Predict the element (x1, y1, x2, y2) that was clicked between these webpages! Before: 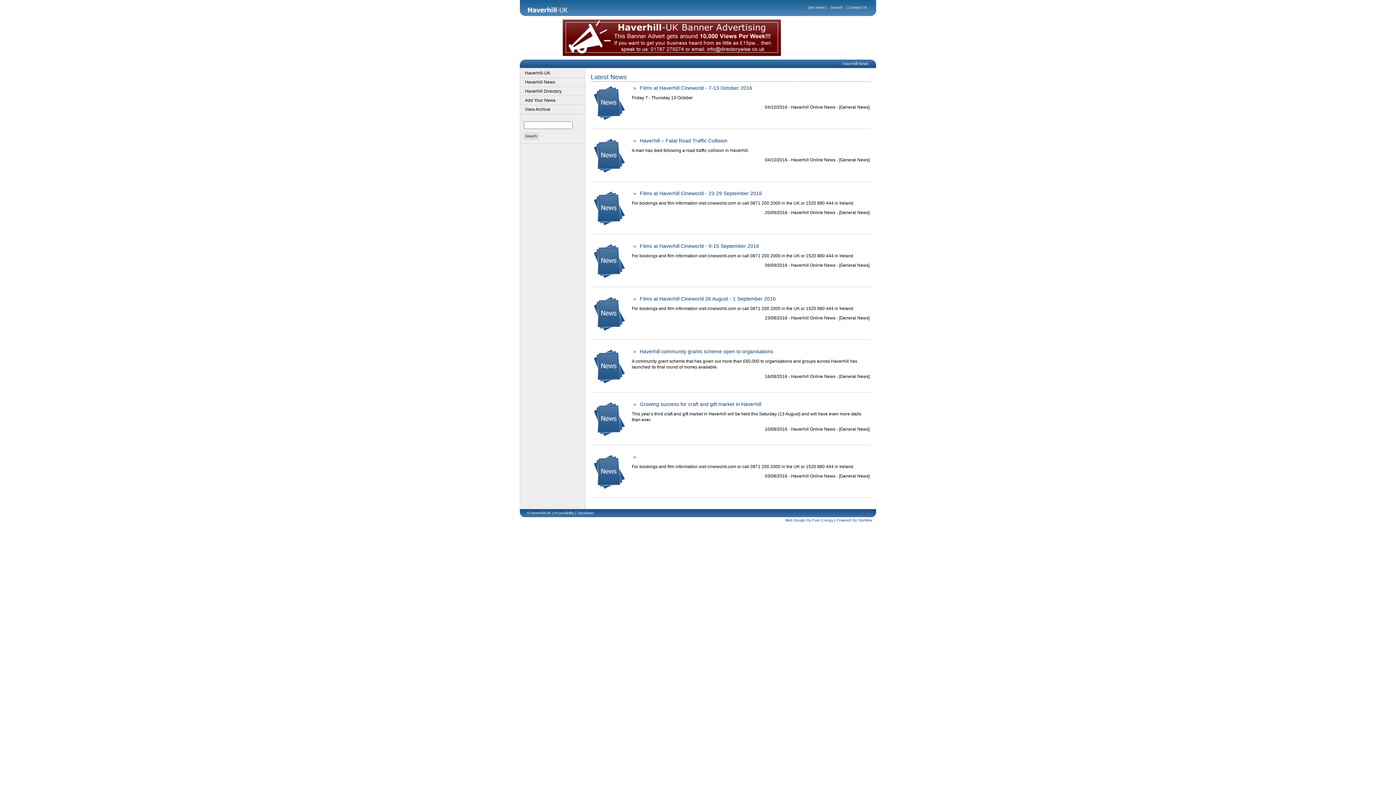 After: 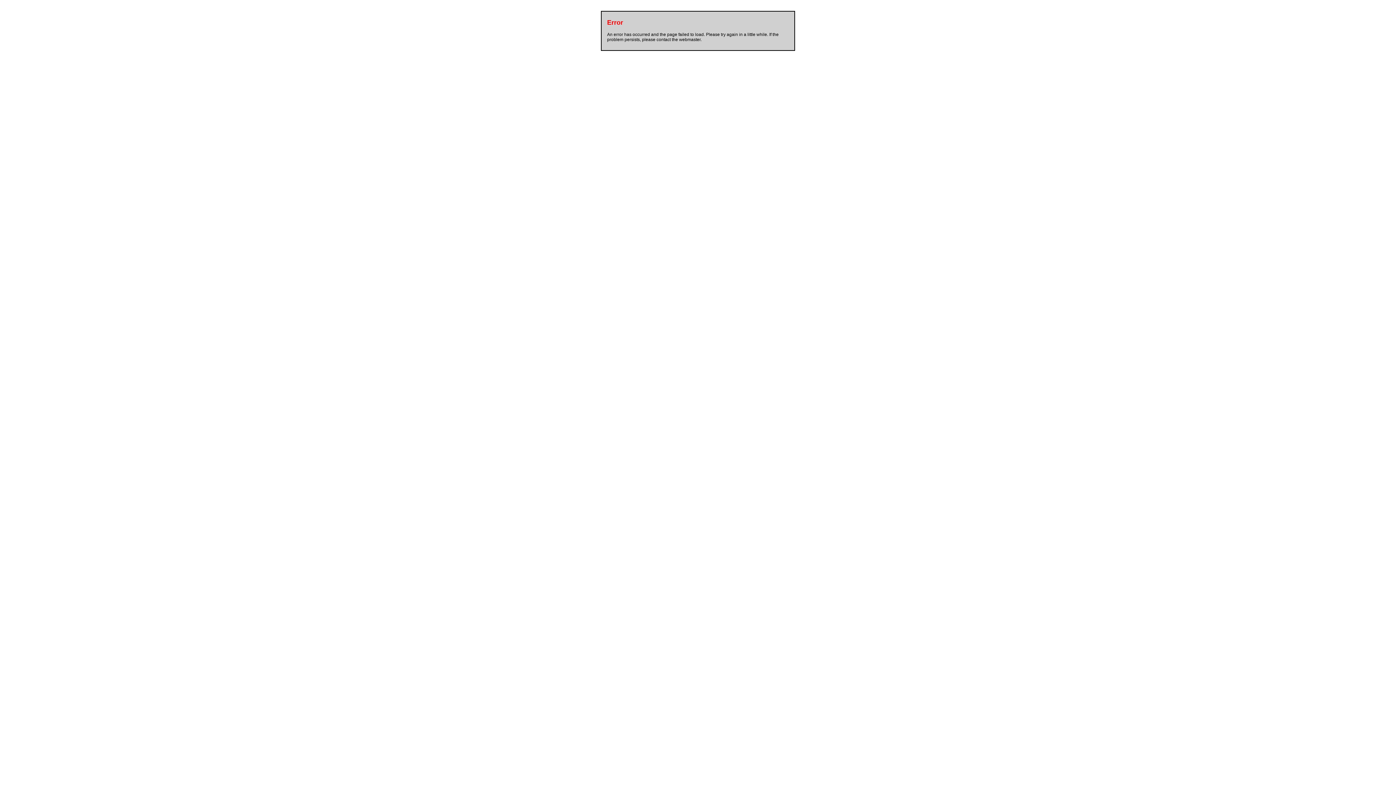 Action: bbox: (524, 132, 538, 139) label: Search